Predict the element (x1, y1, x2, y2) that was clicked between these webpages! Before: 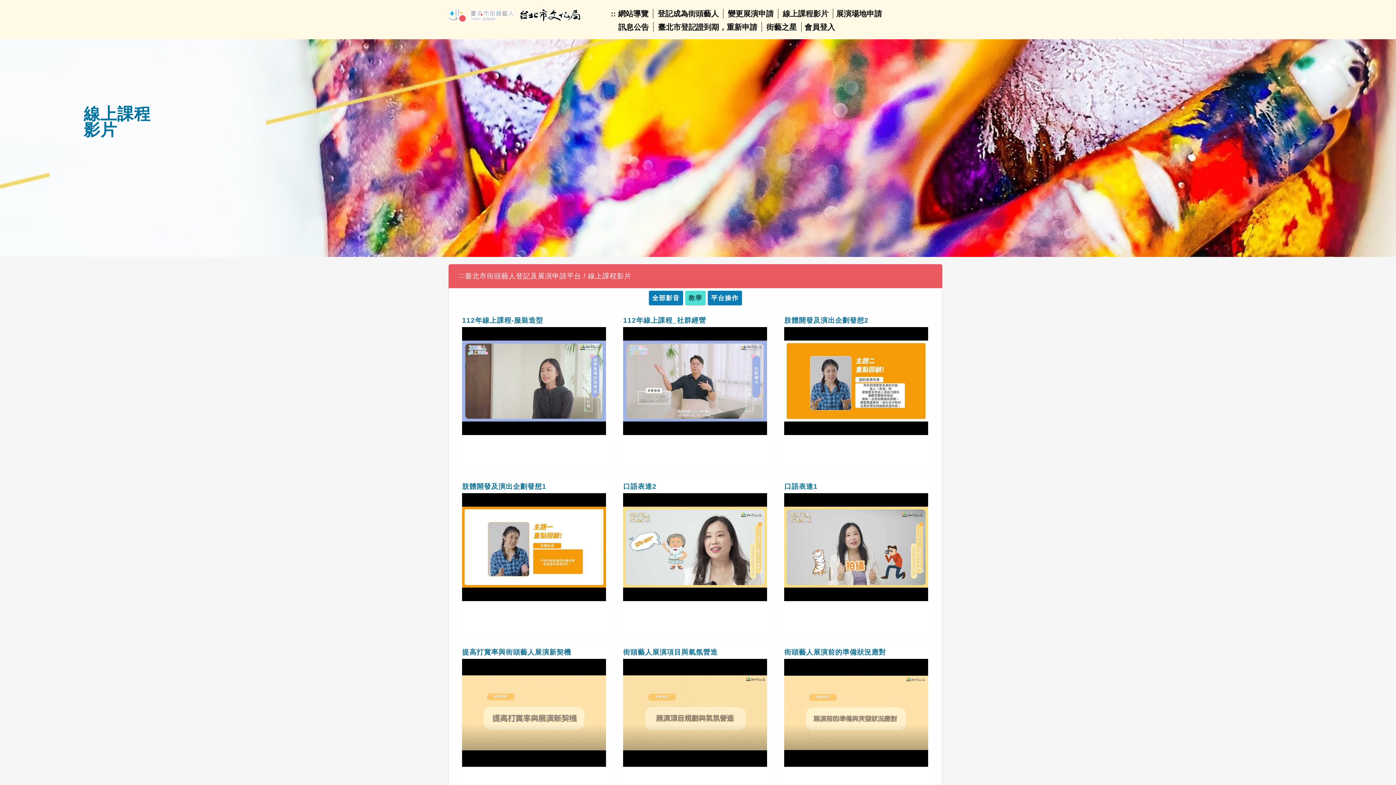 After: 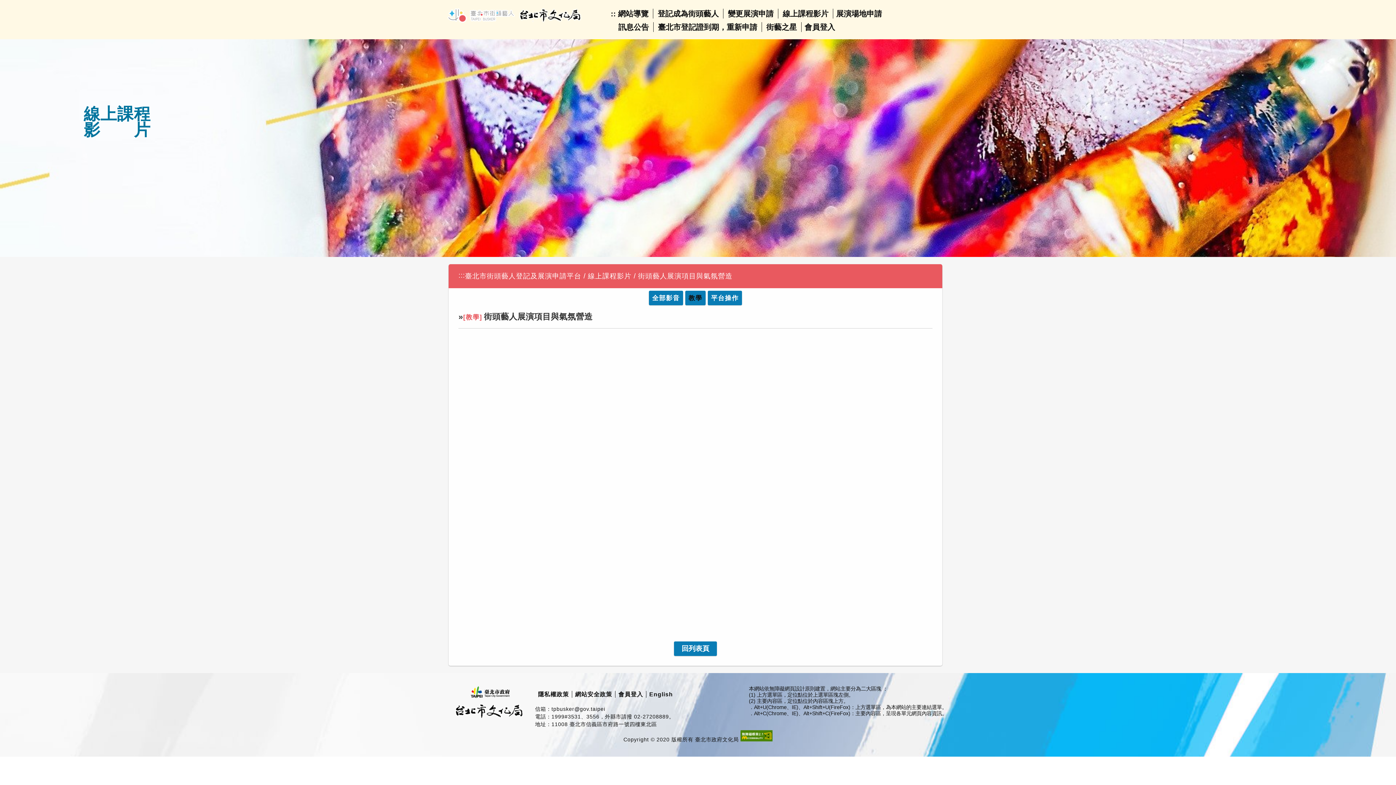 Action: bbox: (623, 648, 767, 768) label: 街頭藝人展演項目與氣氛營造